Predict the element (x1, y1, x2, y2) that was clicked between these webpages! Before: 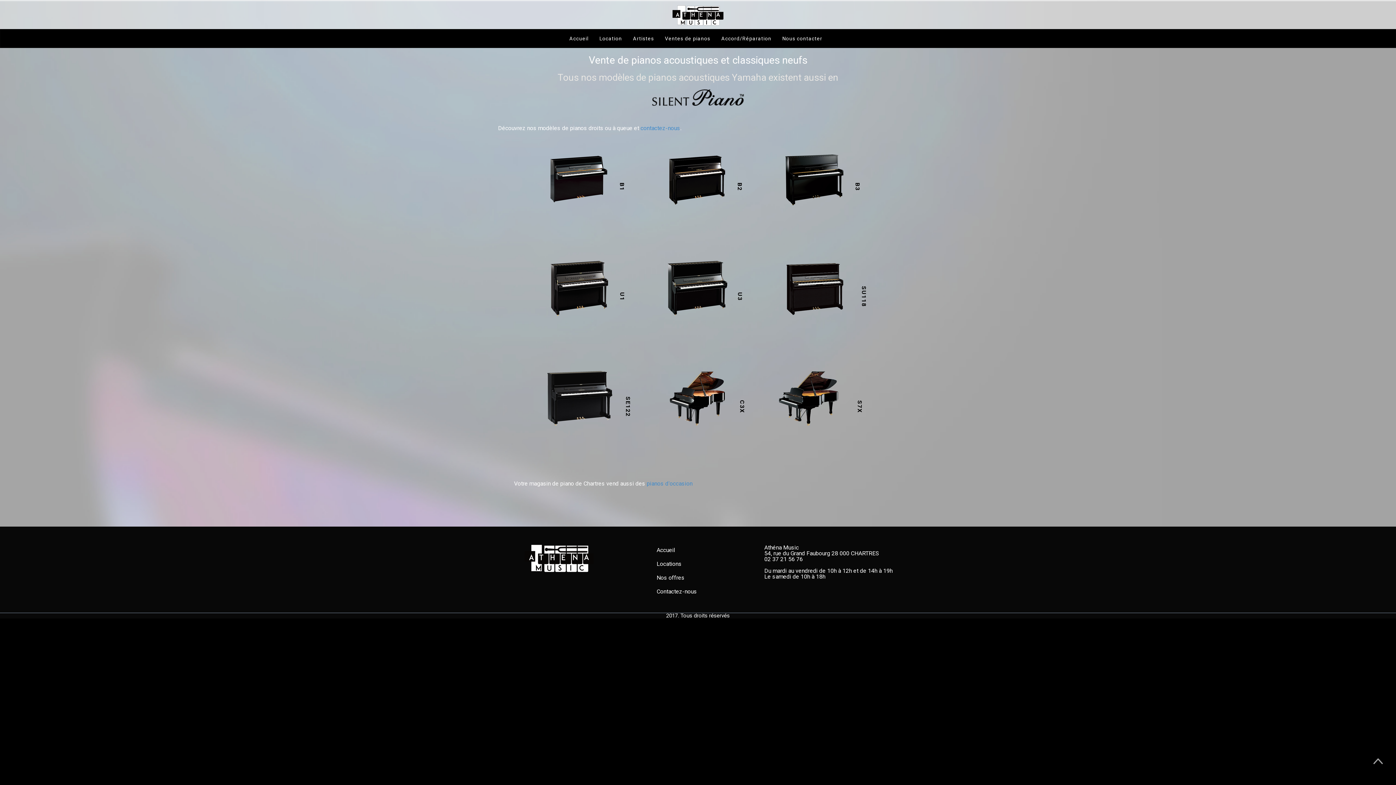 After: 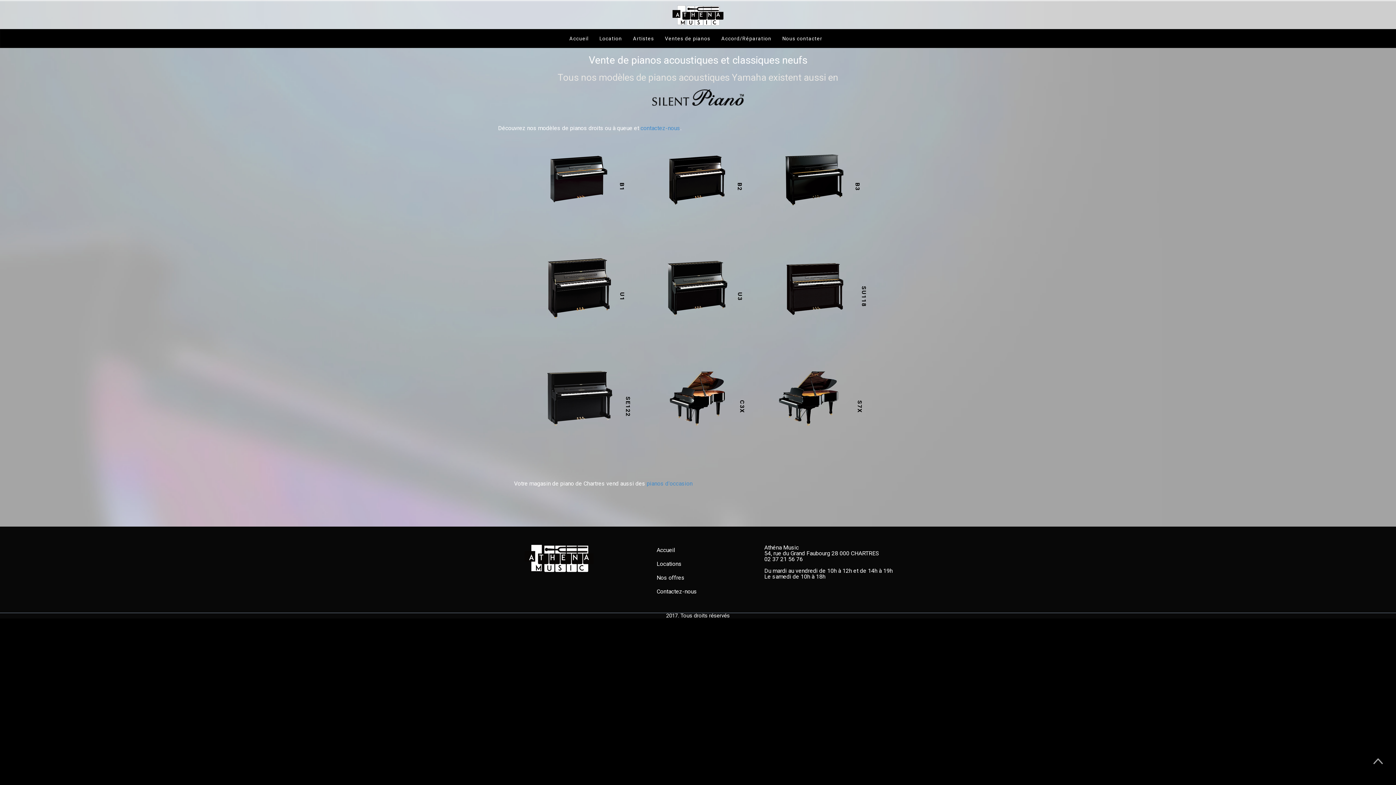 Action: bbox: (514, 339, 616, 346)